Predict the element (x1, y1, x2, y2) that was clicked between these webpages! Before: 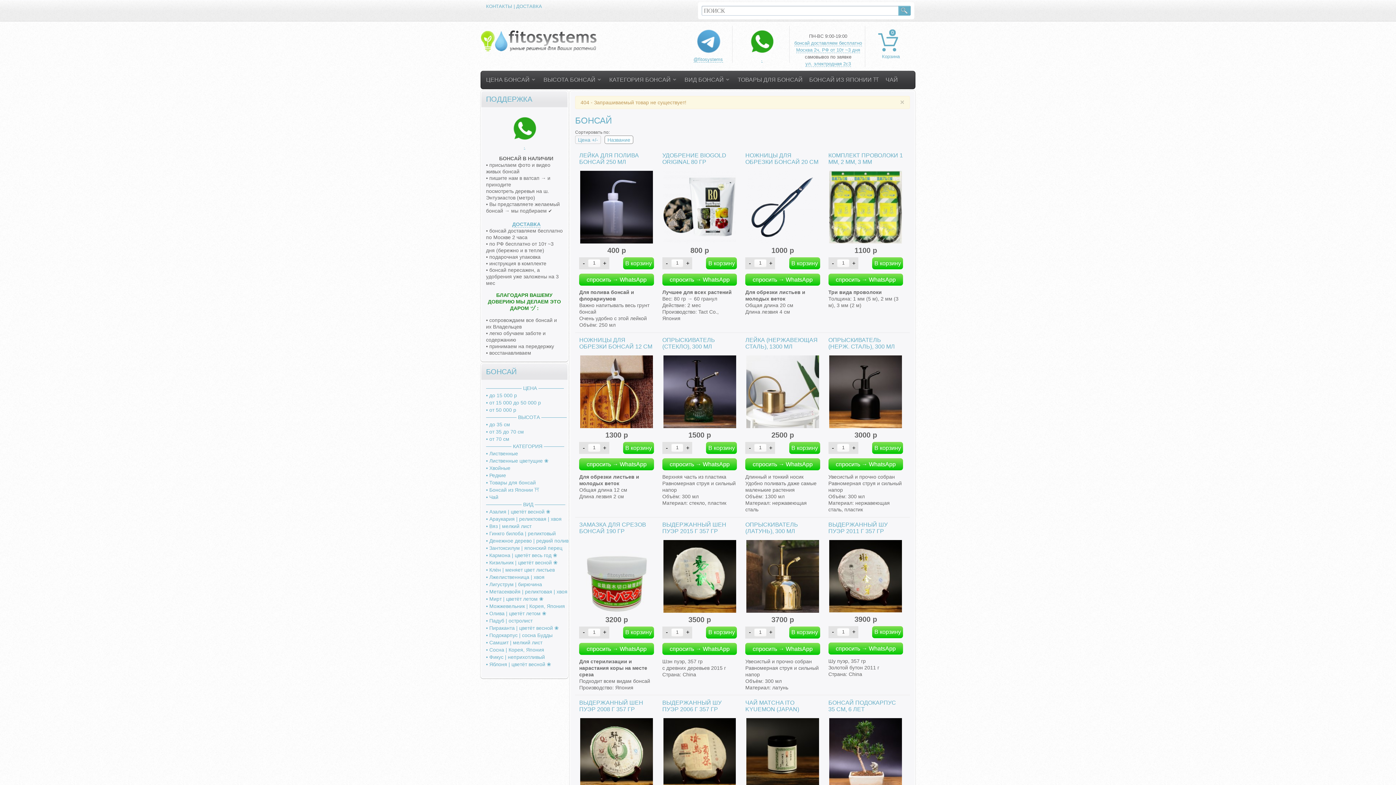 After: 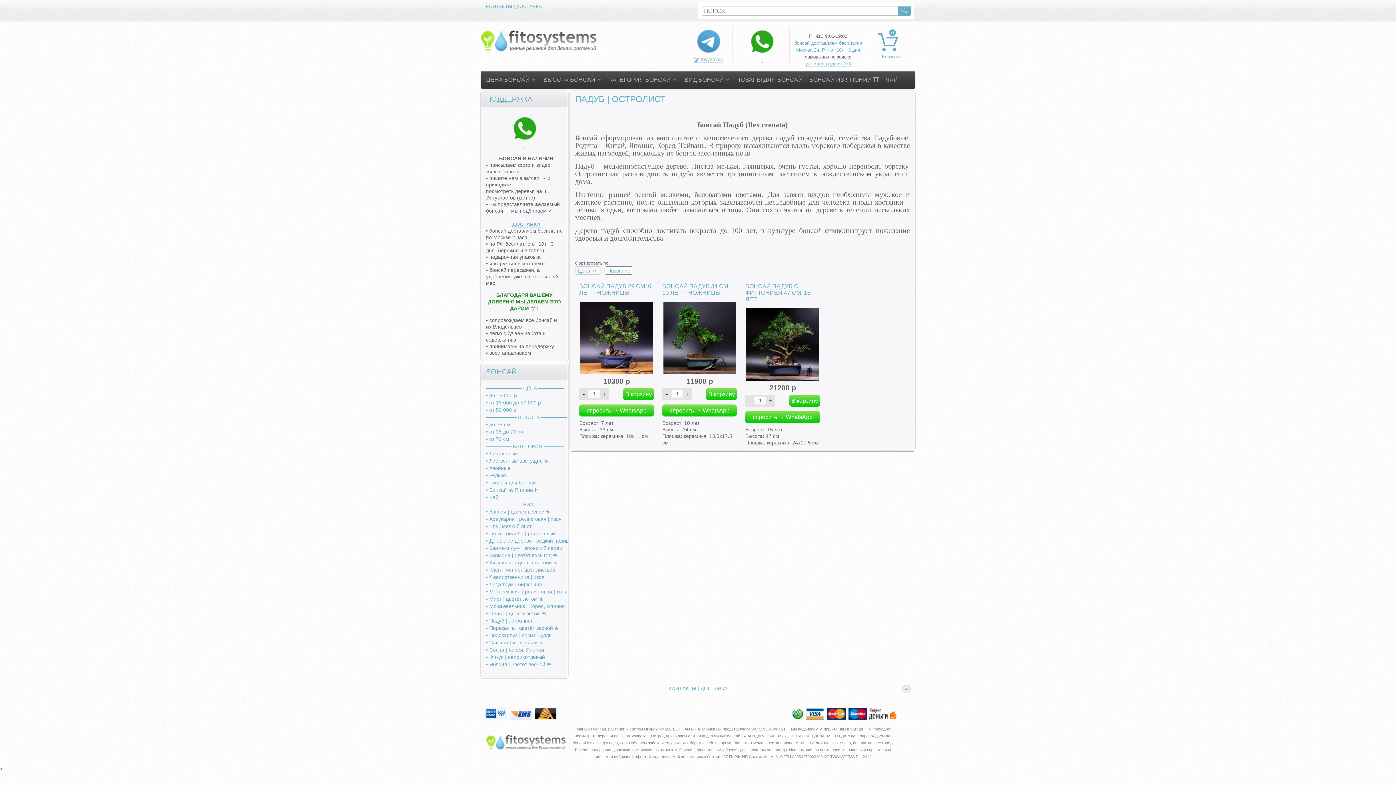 Action: bbox: (486, 617, 547, 624) label: • Падуб | остролист